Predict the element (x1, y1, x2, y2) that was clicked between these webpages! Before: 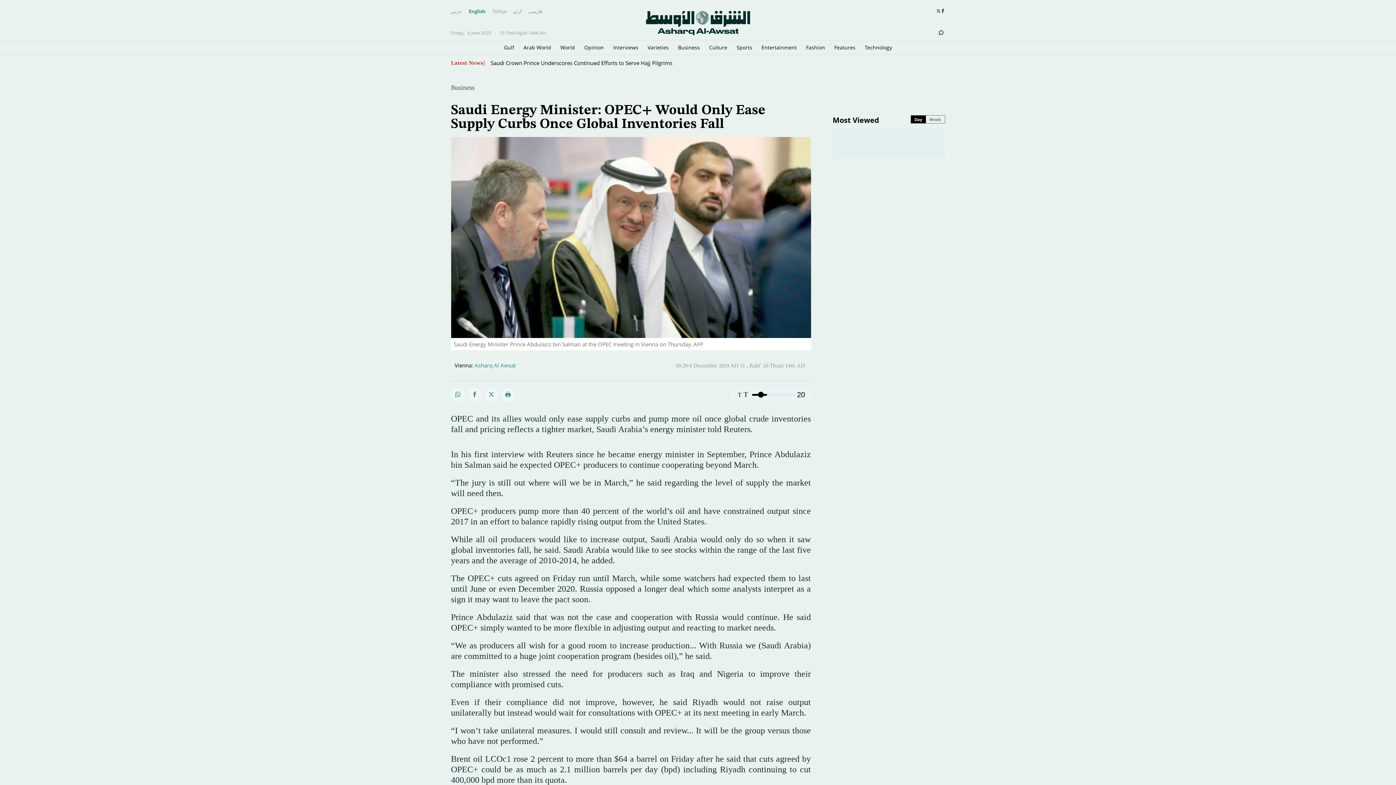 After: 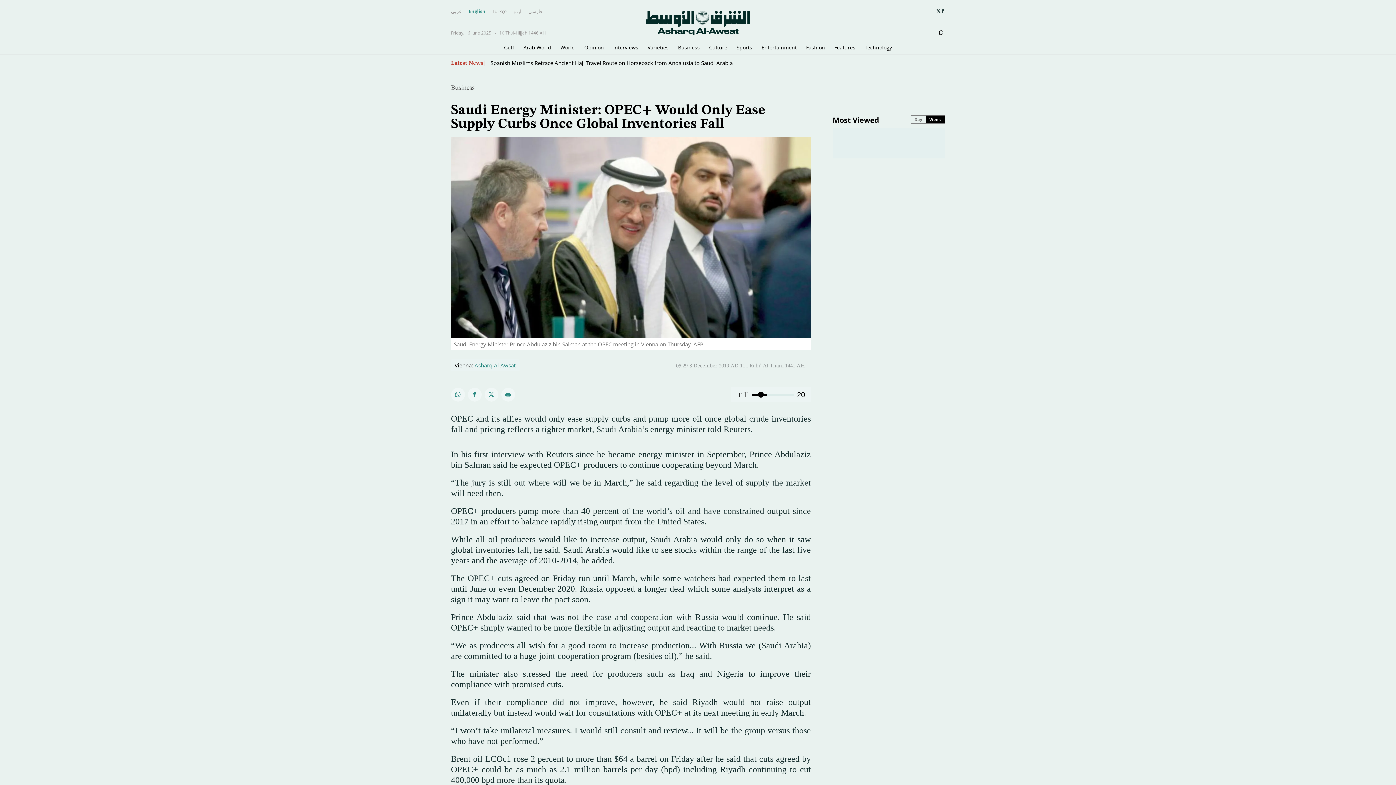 Action: label: Week bbox: (926, 115, 945, 123)